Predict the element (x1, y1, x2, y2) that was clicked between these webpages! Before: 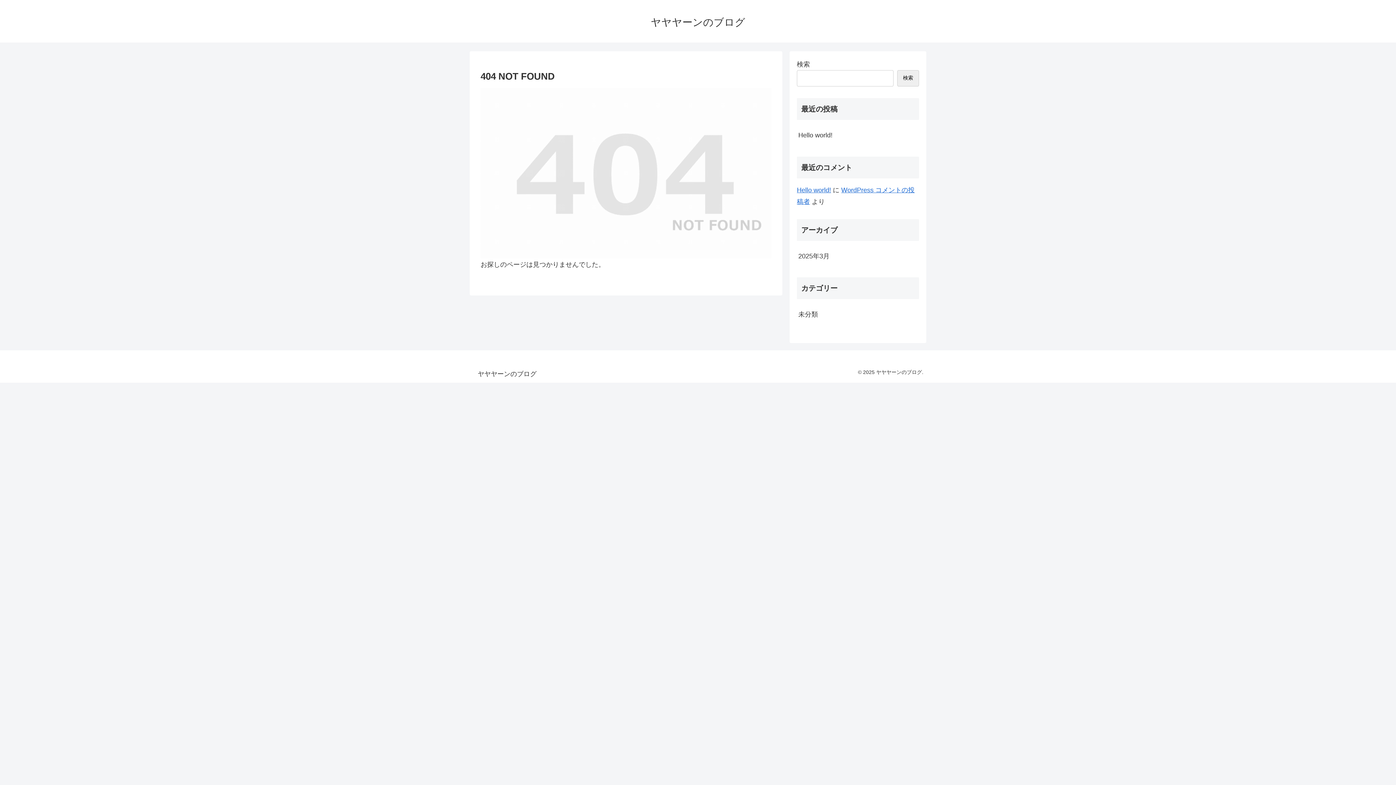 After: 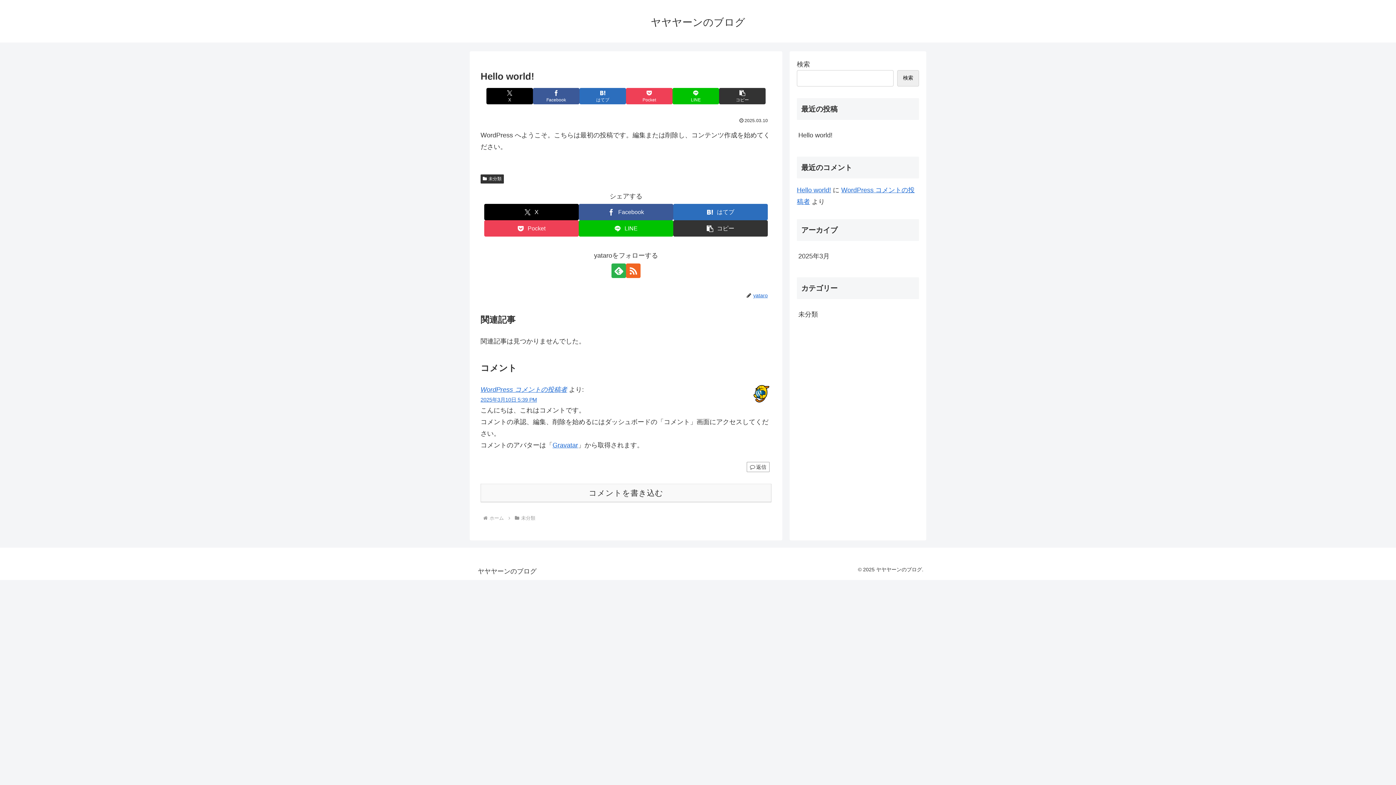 Action: label: Hello world! bbox: (797, 125, 919, 144)